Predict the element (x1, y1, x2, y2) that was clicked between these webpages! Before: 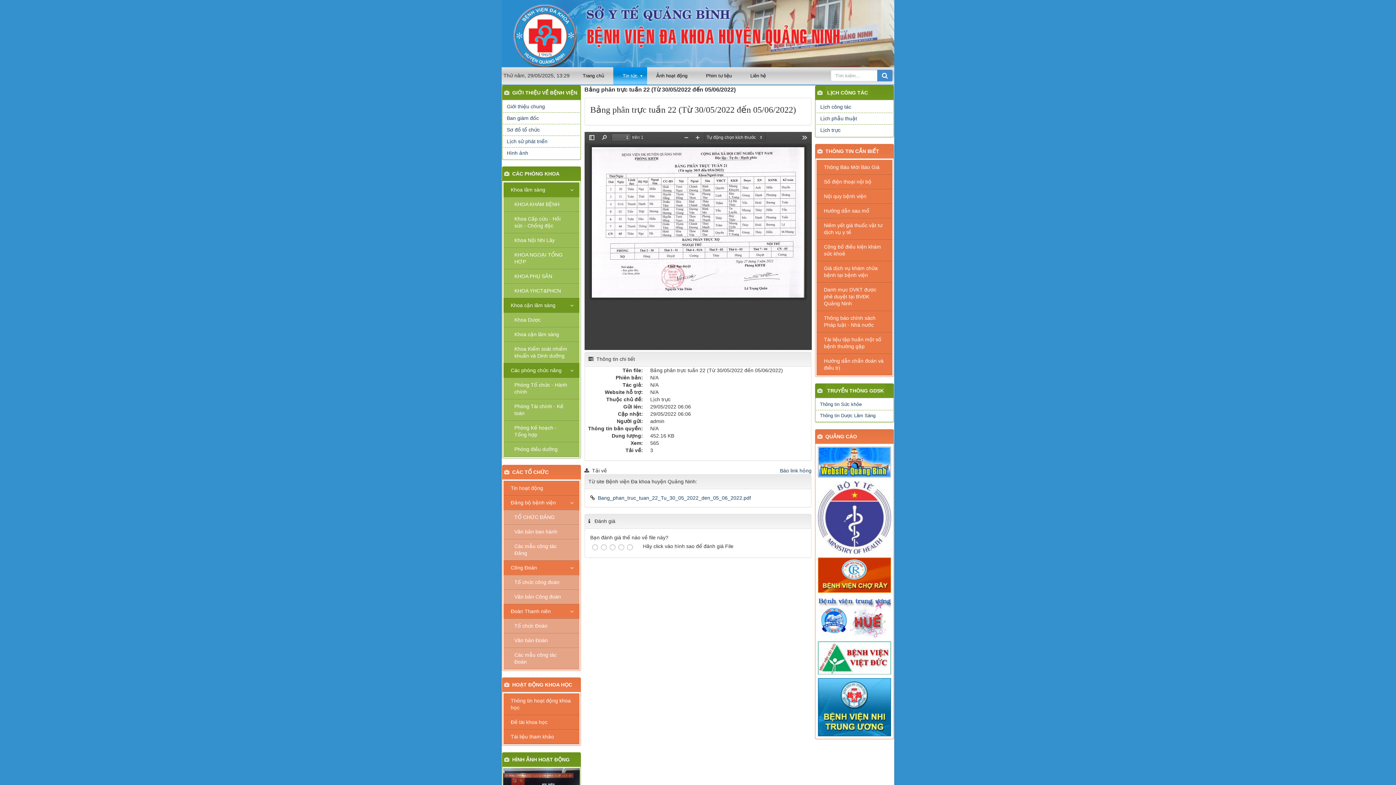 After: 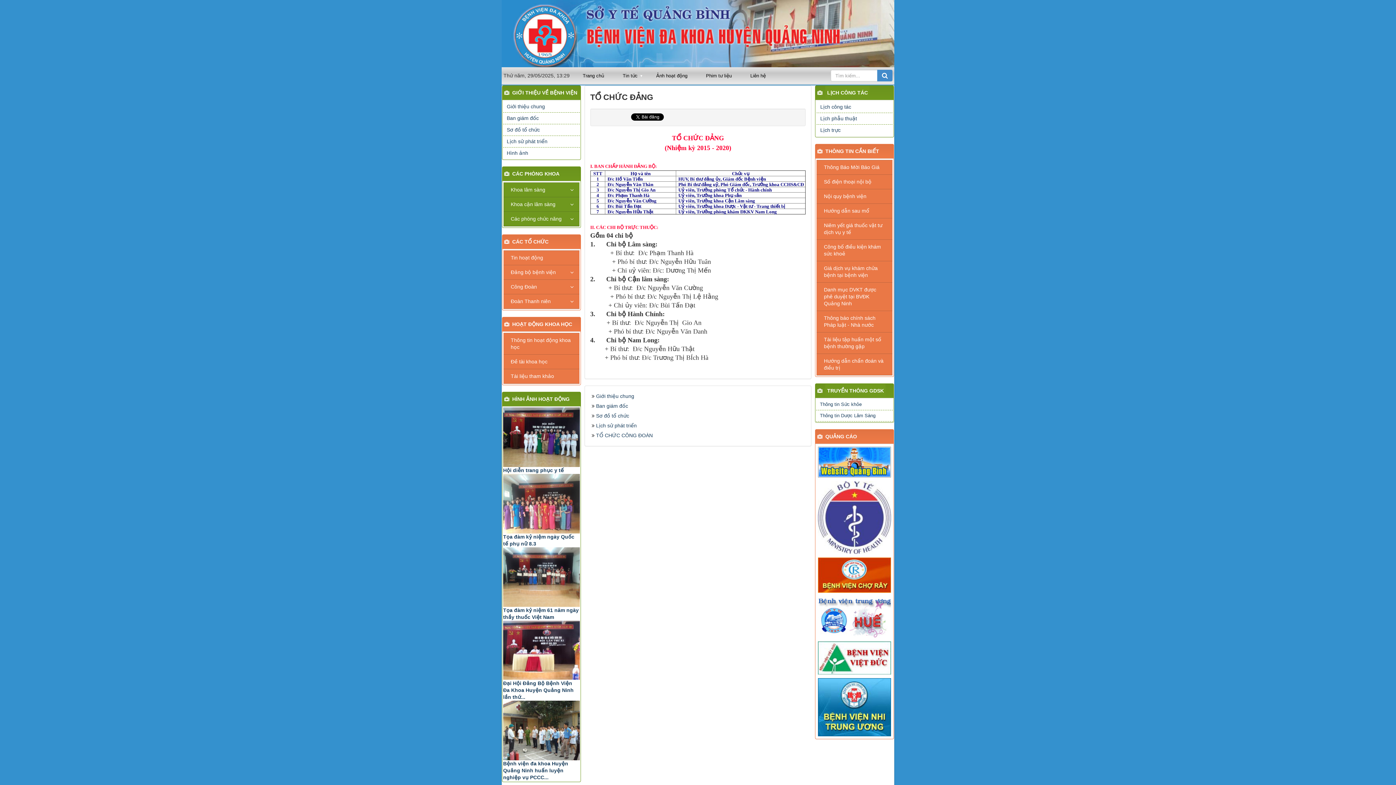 Action: bbox: (503, 510, 579, 524) label: TỔ CHỨC ĐẢNG